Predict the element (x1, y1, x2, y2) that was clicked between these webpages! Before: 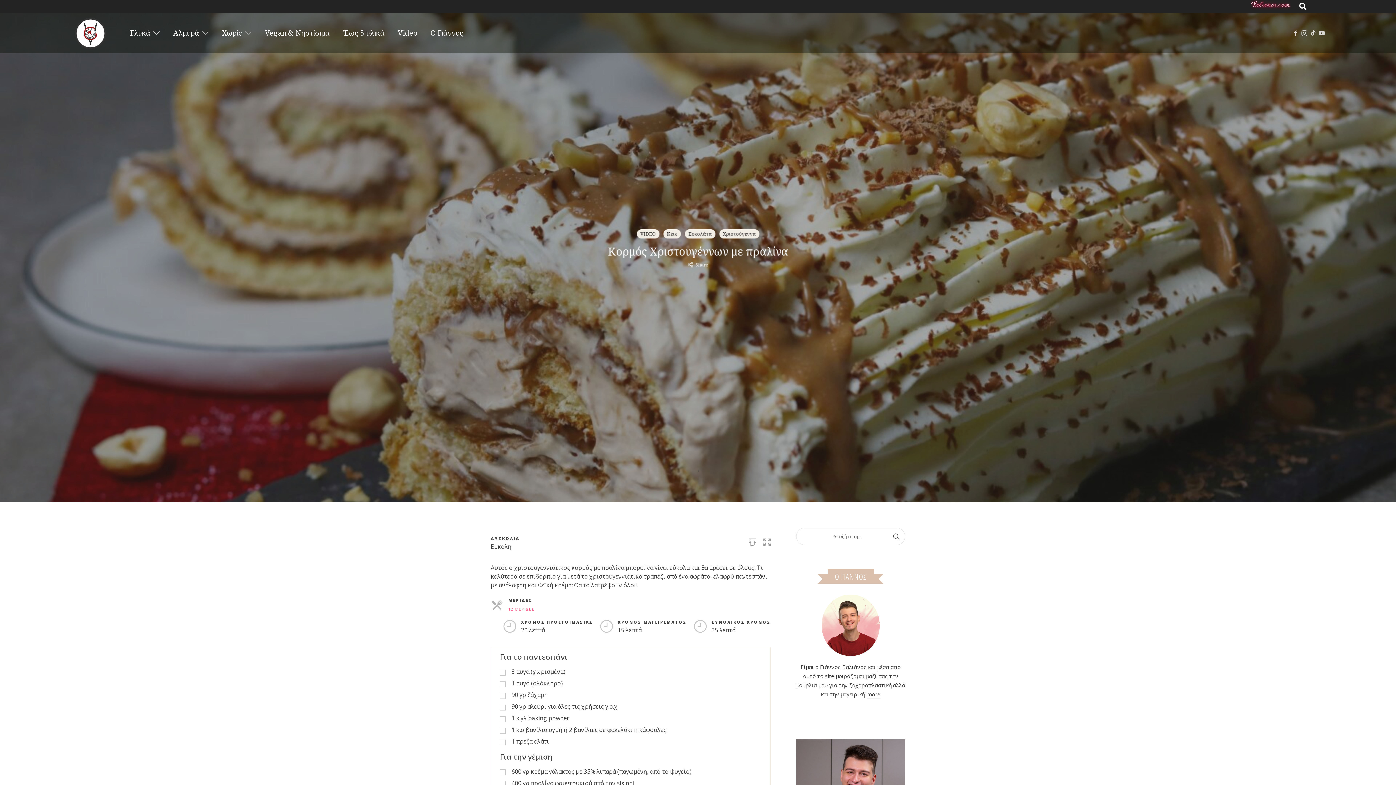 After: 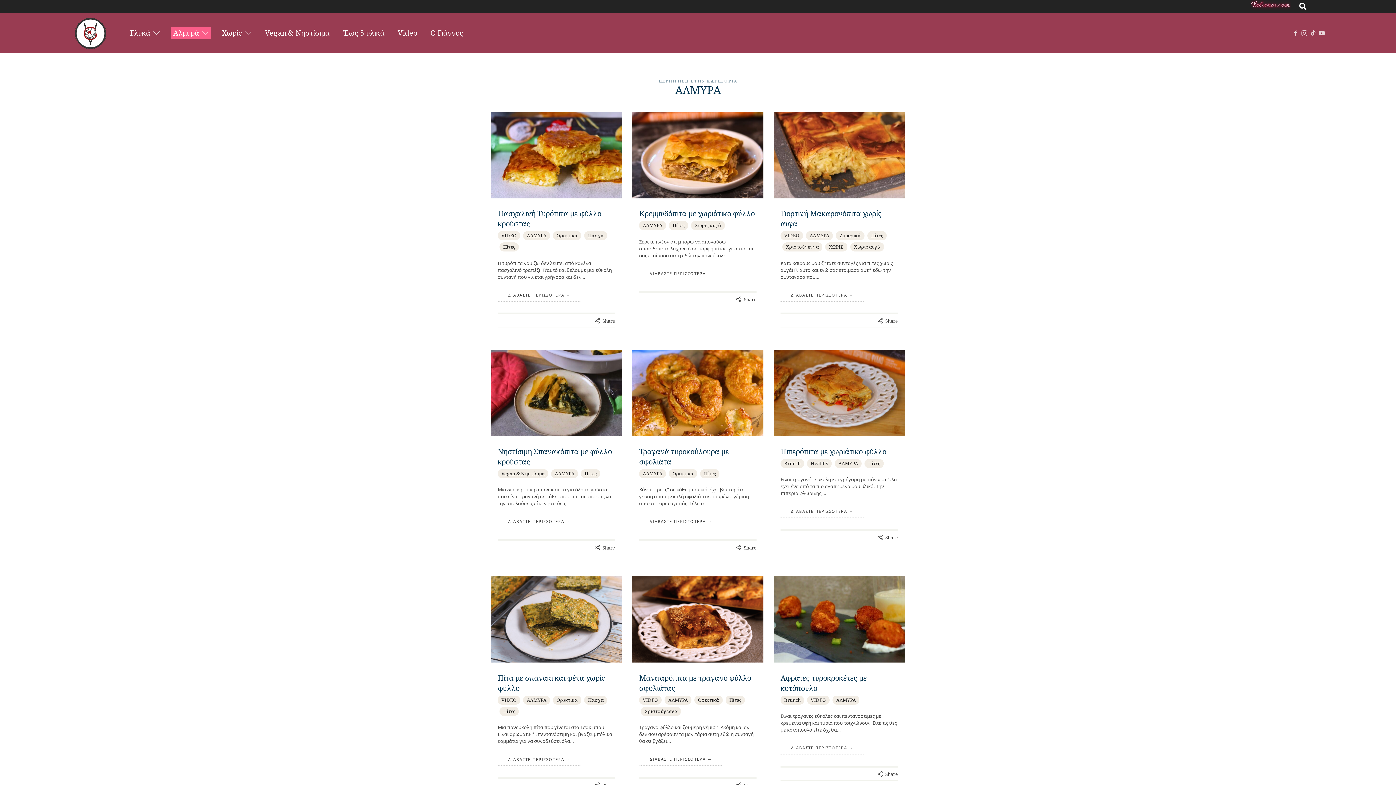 Action: label: Αλμυρά bbox: (171, 13, 211, 53)